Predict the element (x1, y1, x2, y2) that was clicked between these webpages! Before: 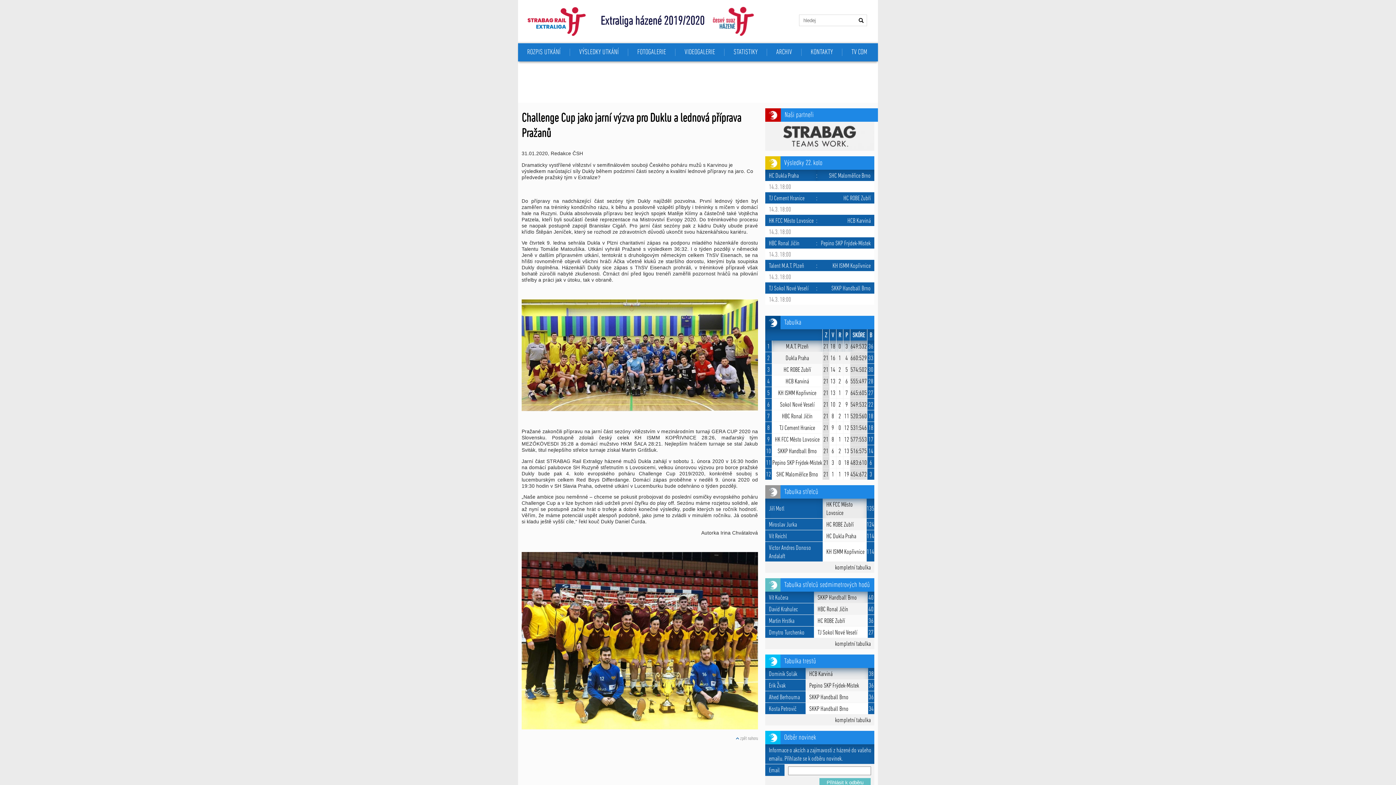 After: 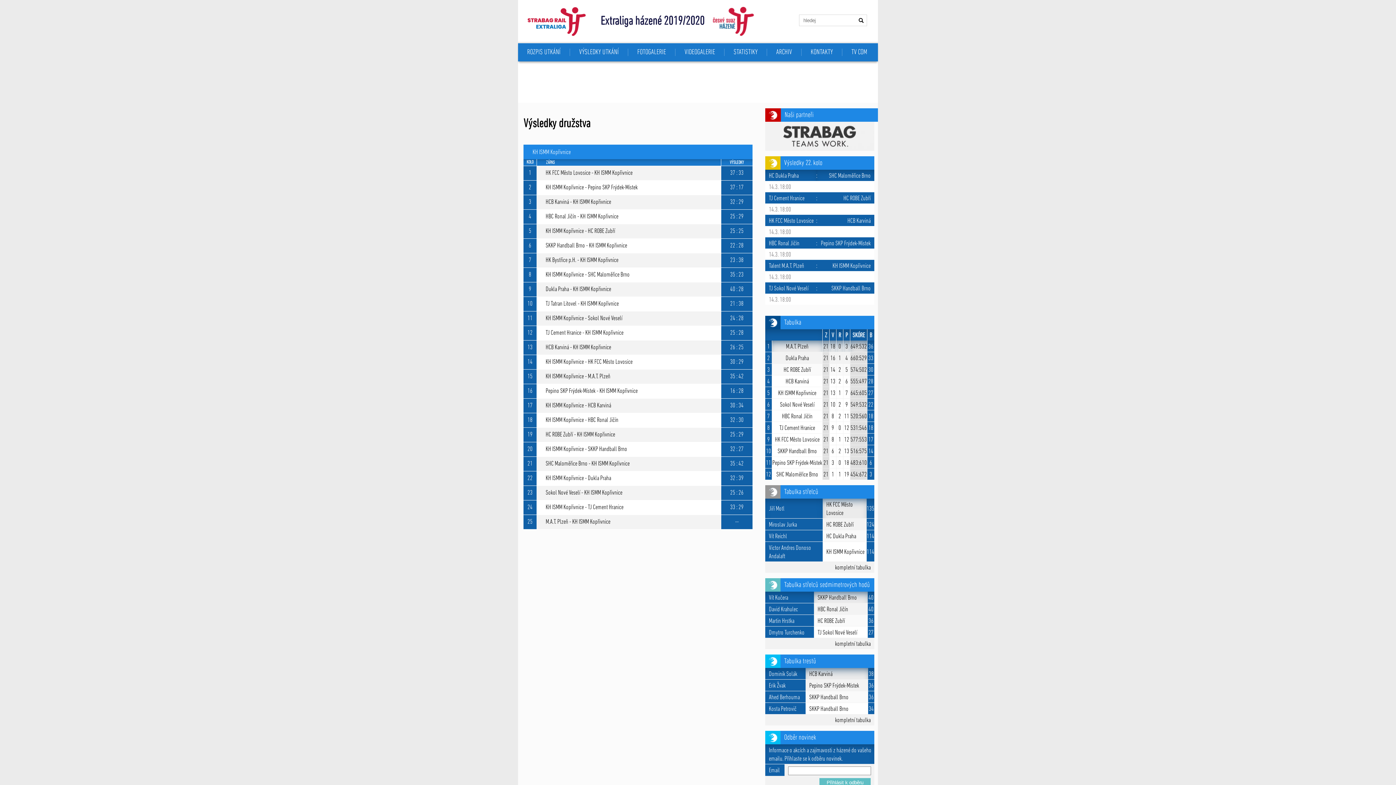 Action: bbox: (778, 390, 816, 397) label: KH ISMM Kopřivnice